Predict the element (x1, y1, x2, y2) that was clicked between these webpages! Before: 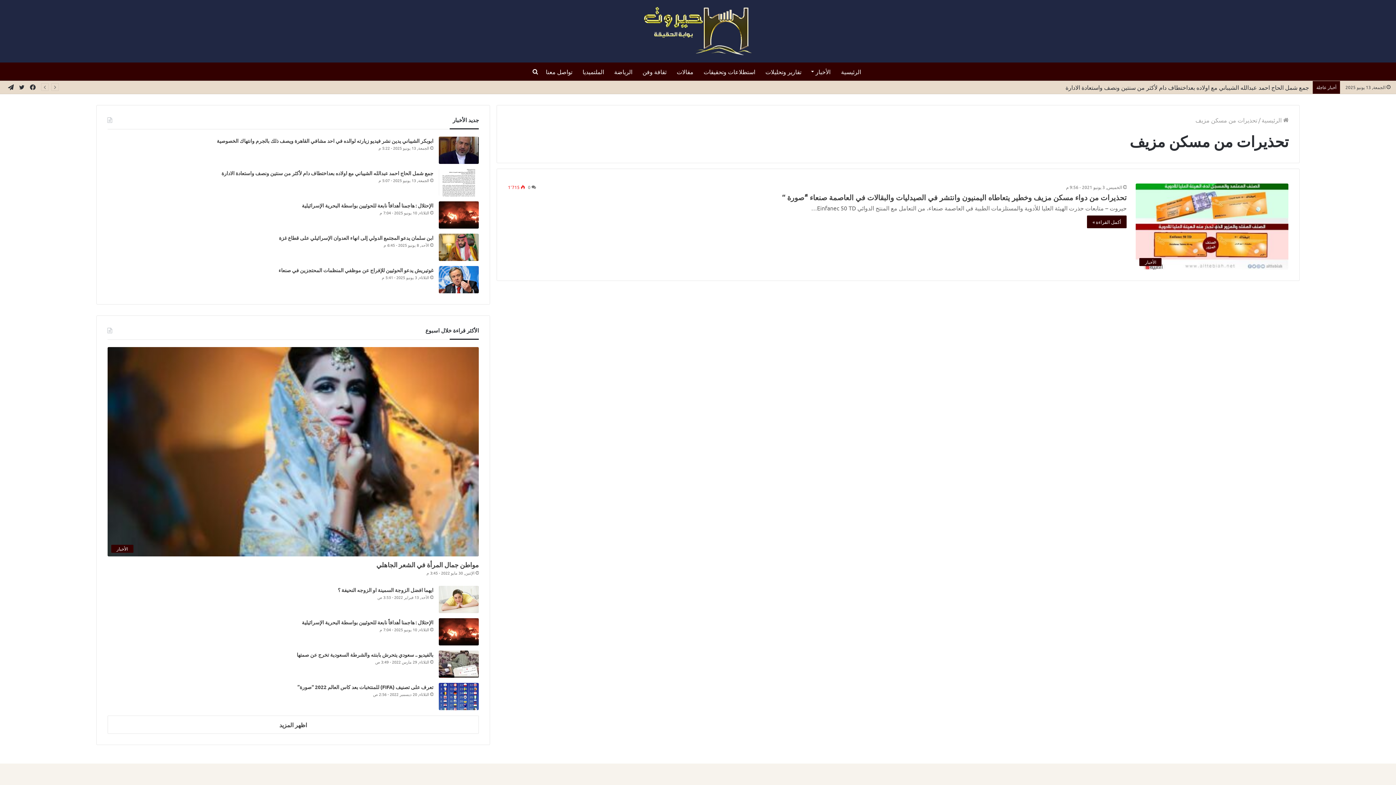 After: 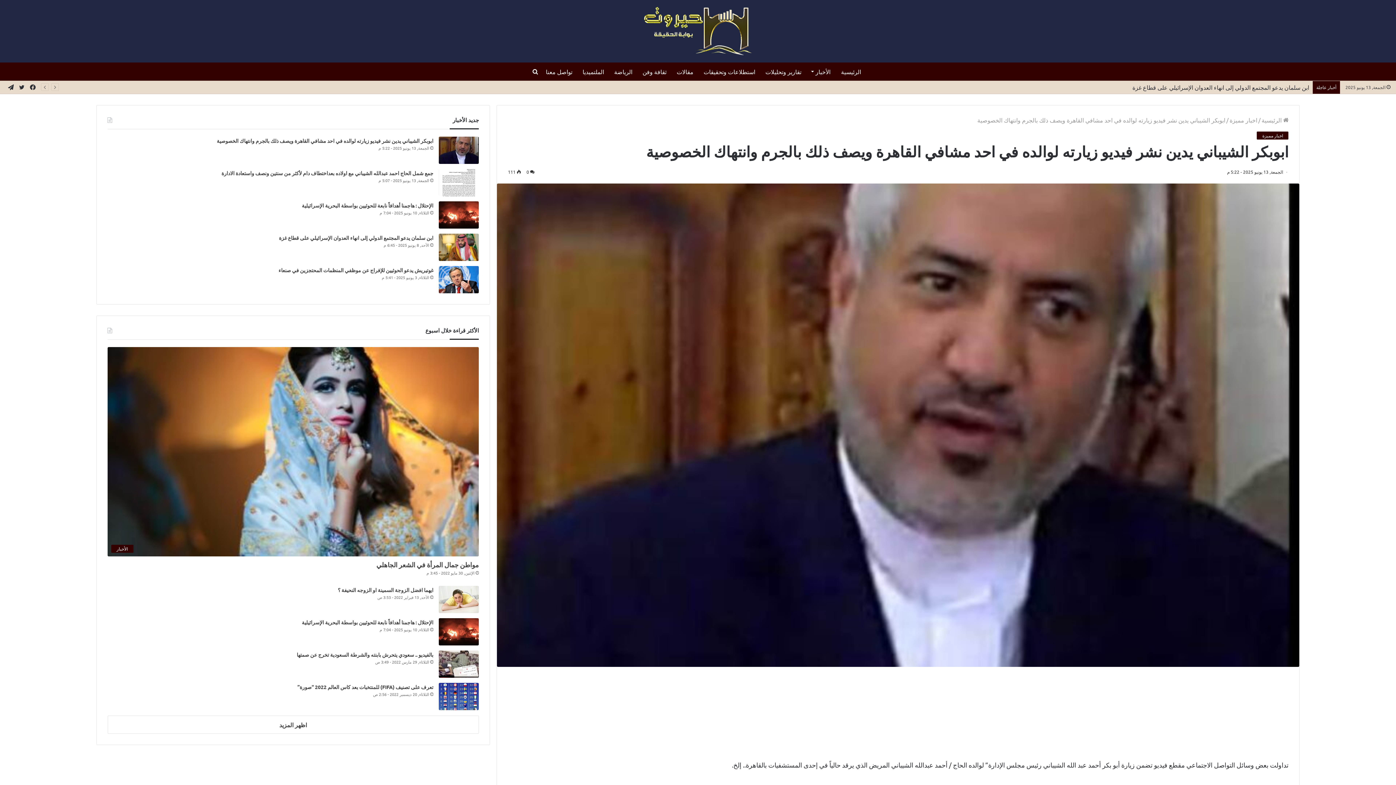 Action: label: ابوبكر الشيباني يدين نشر فيديو زيارته لوالده في احد مشافي القاهرة ويصف ذلك بالجرم وانتهاك الخصوصية  bbox: (215, 137, 433, 144)